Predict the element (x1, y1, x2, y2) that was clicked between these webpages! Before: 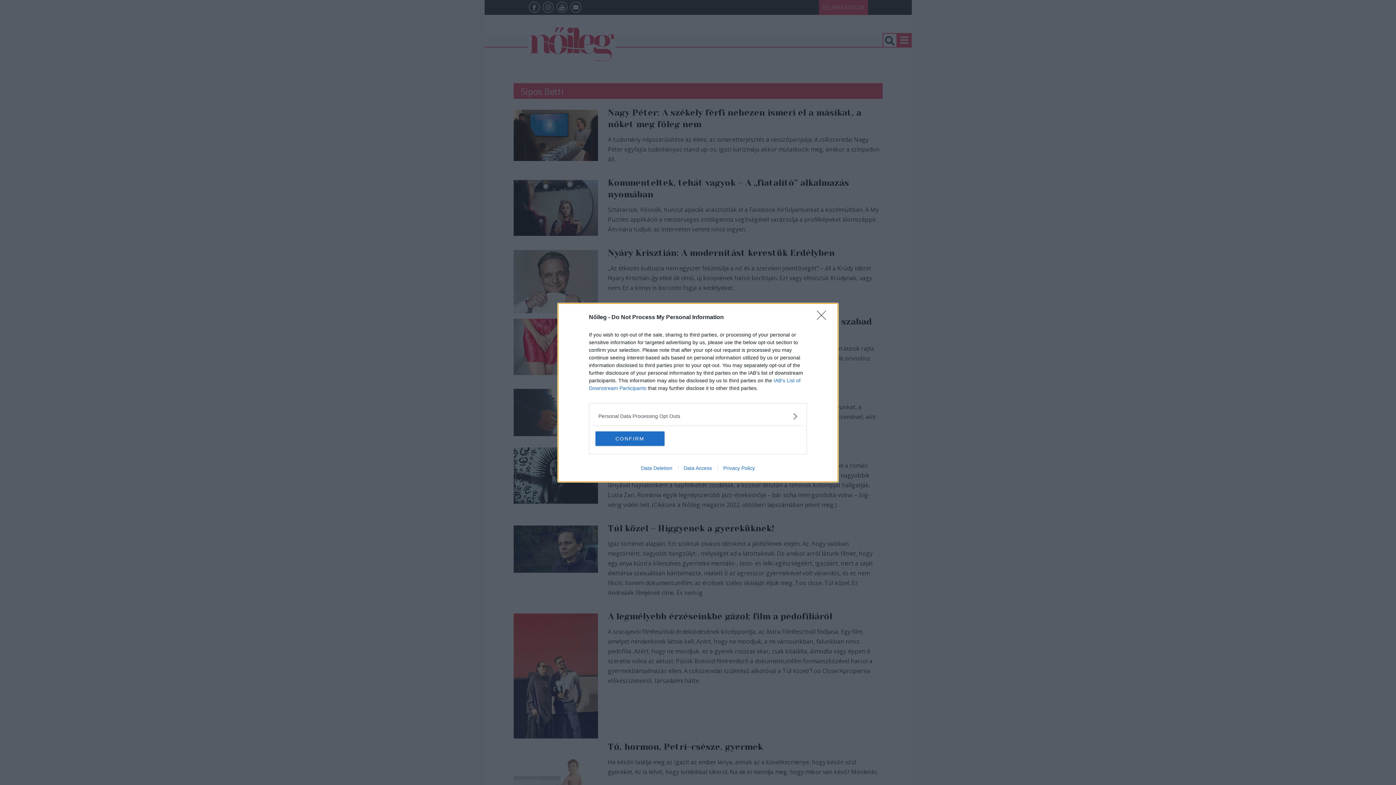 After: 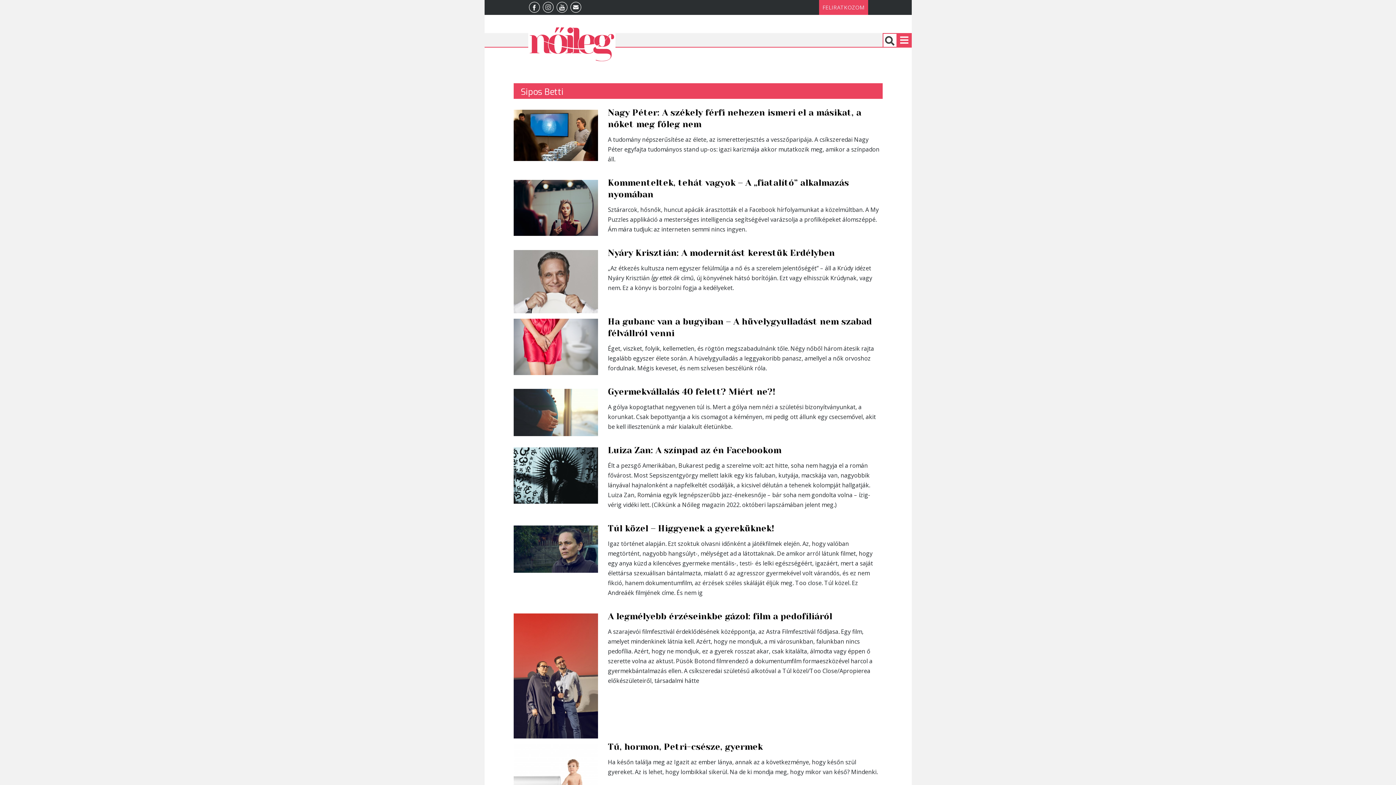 Action: bbox: (595, 431, 664, 446) label: CONFIRM